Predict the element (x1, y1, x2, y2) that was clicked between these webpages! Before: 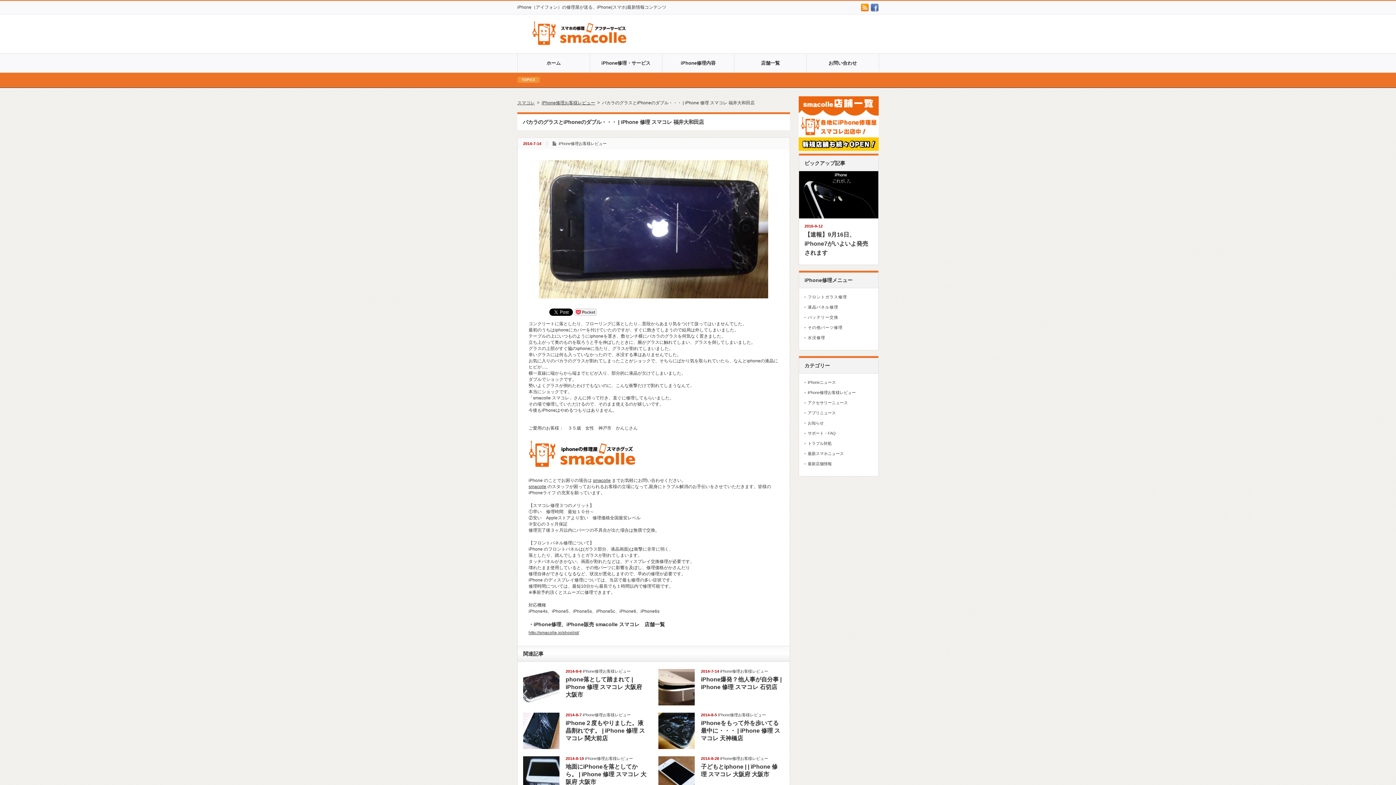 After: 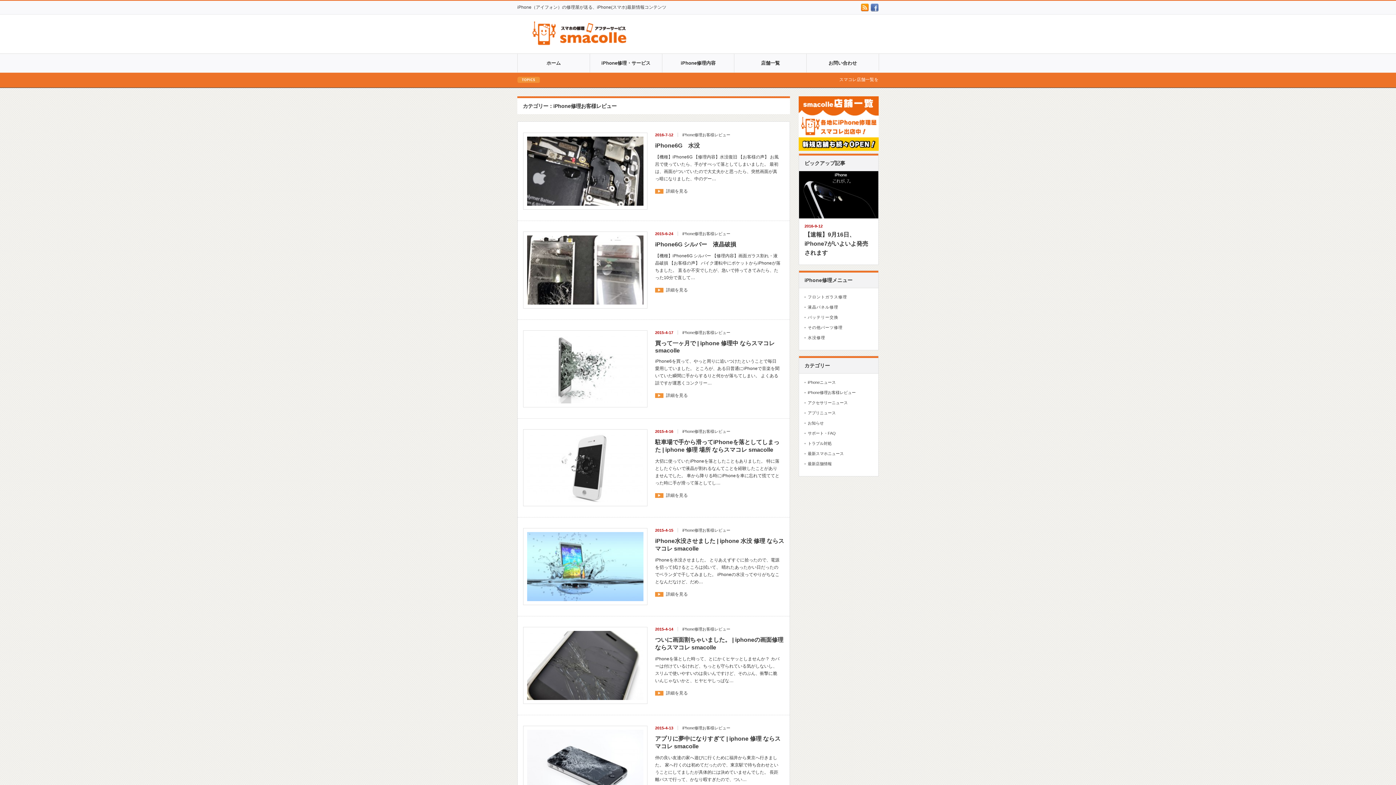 Action: label: iPhone修理お客様レビュー bbox: (585, 756, 633, 760)